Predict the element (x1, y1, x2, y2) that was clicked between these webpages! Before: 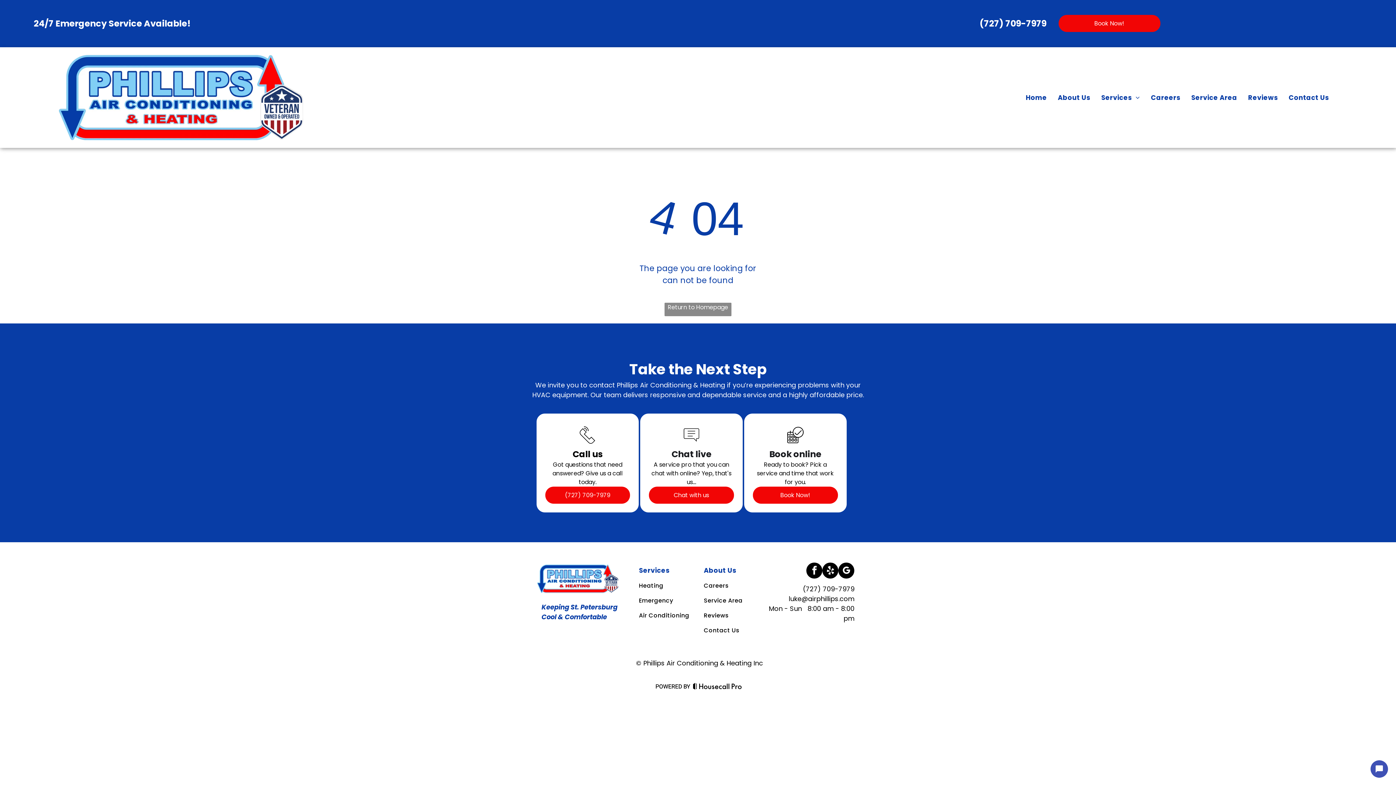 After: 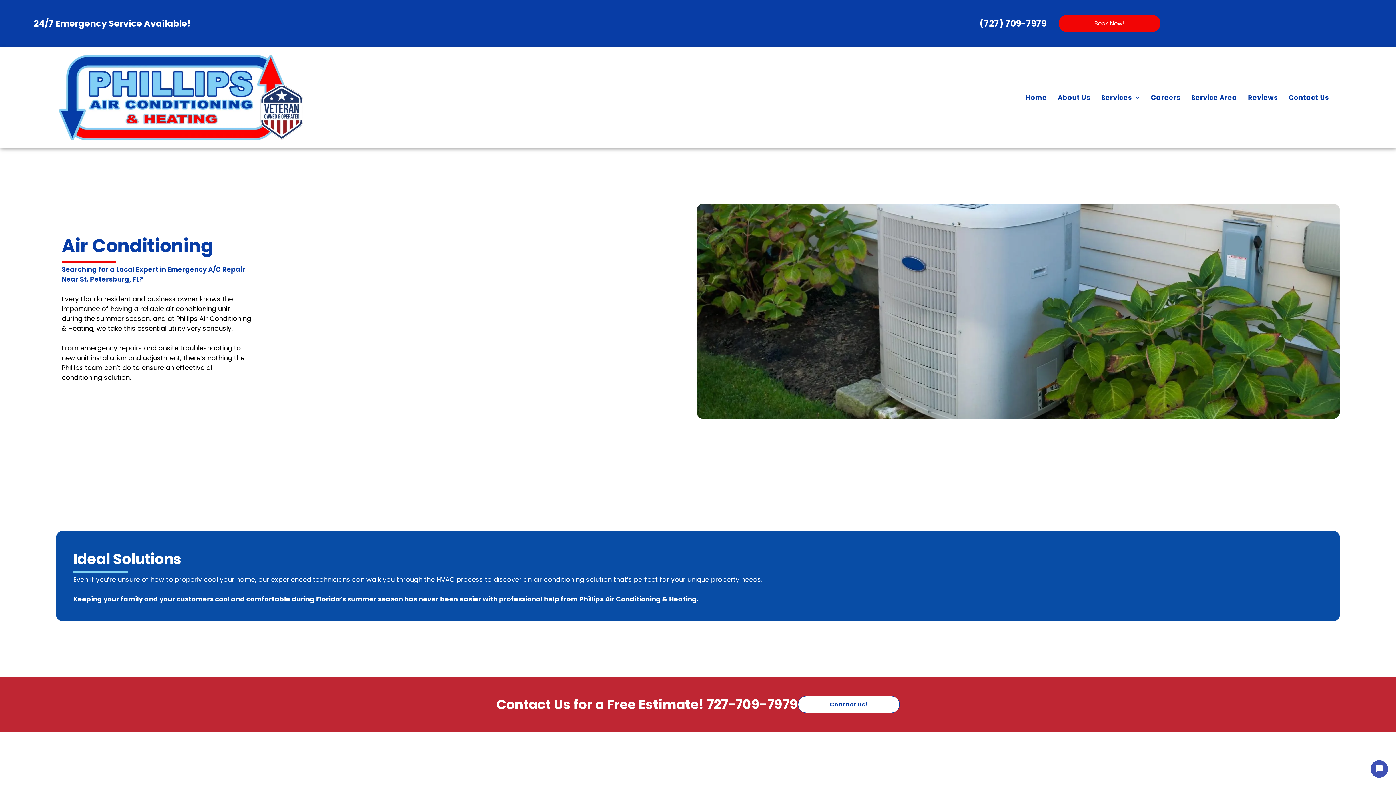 Action: label: Air Conditioning bbox: (639, 608, 692, 623)